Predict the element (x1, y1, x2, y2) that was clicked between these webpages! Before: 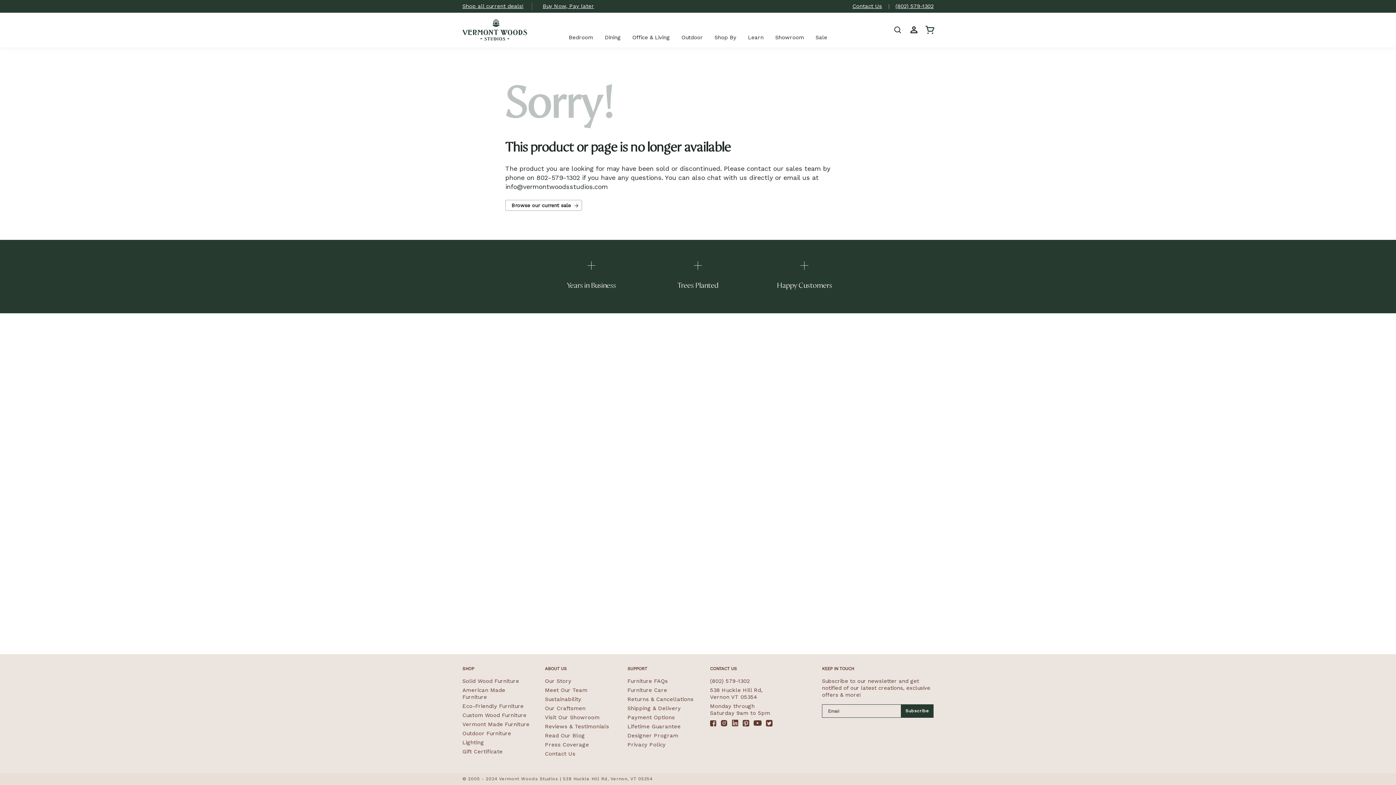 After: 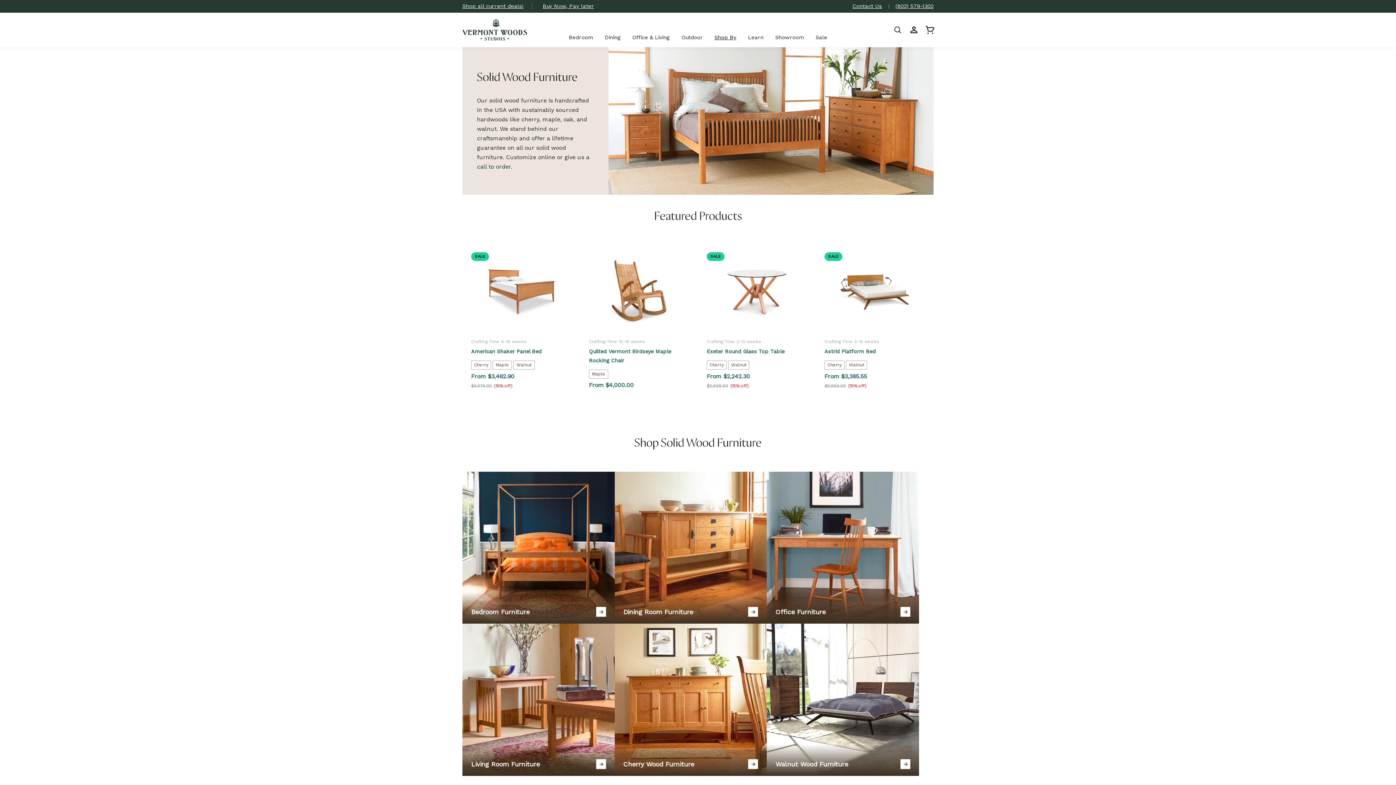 Action: bbox: (462, 678, 519, 686) label: Solid Wood Furniture